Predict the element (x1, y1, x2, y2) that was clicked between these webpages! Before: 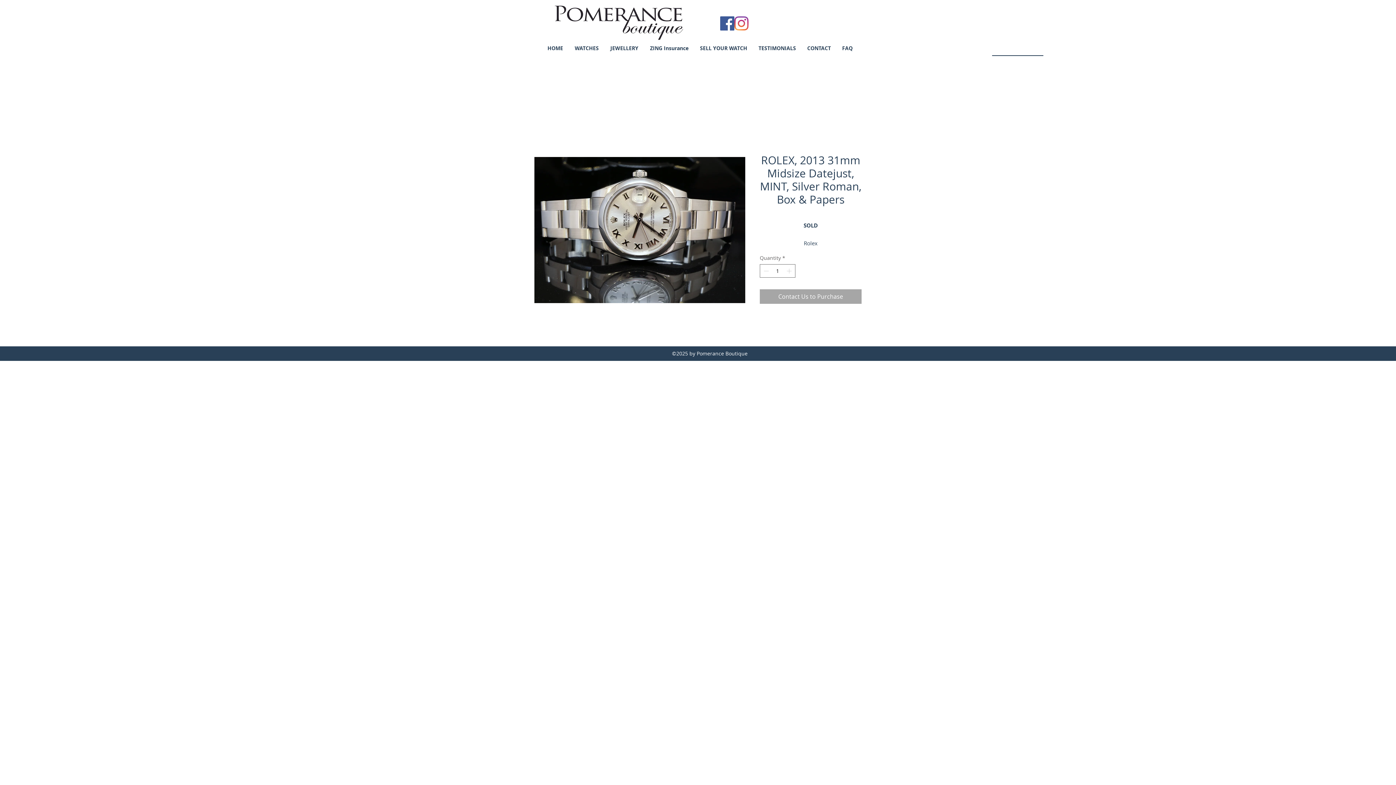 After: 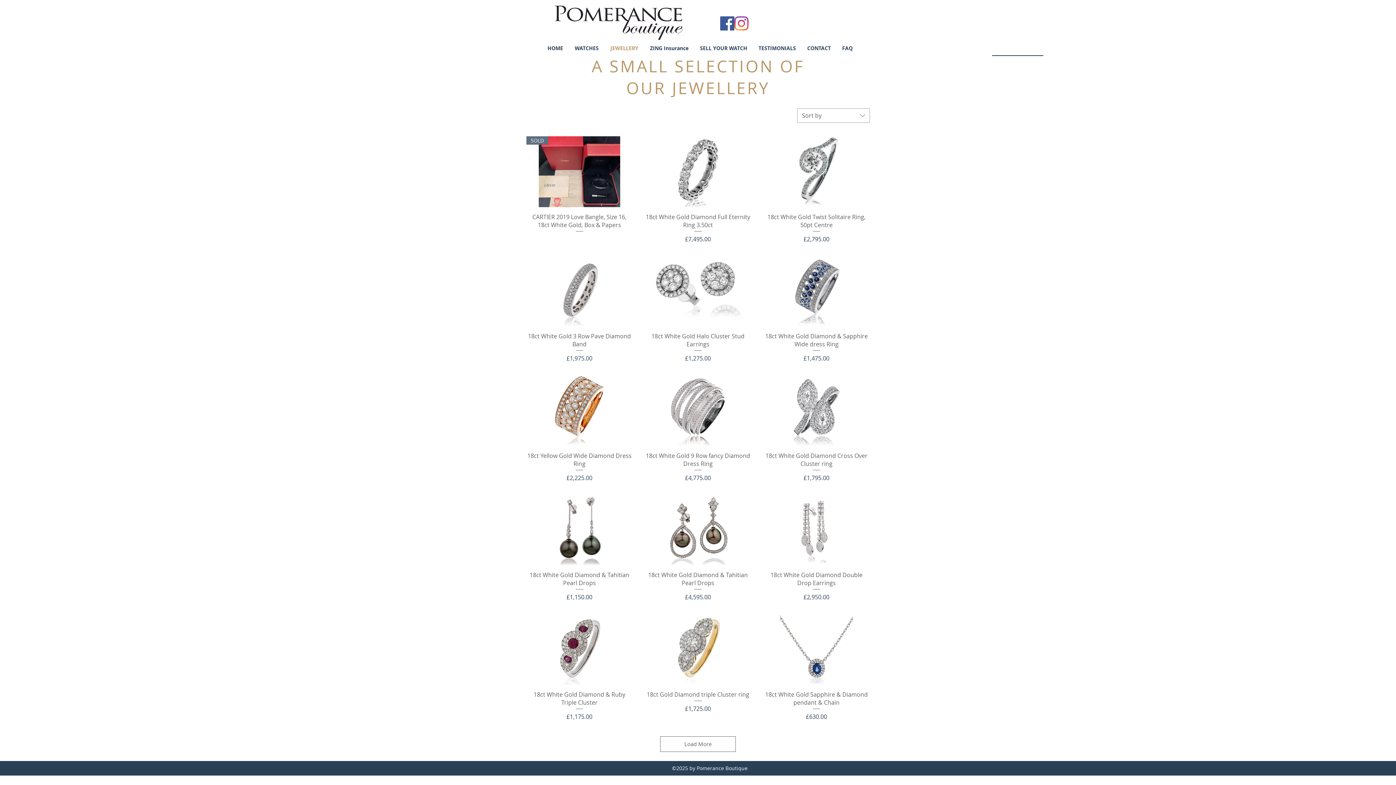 Action: bbox: (604, 43, 644, 53) label: JEWELLERY